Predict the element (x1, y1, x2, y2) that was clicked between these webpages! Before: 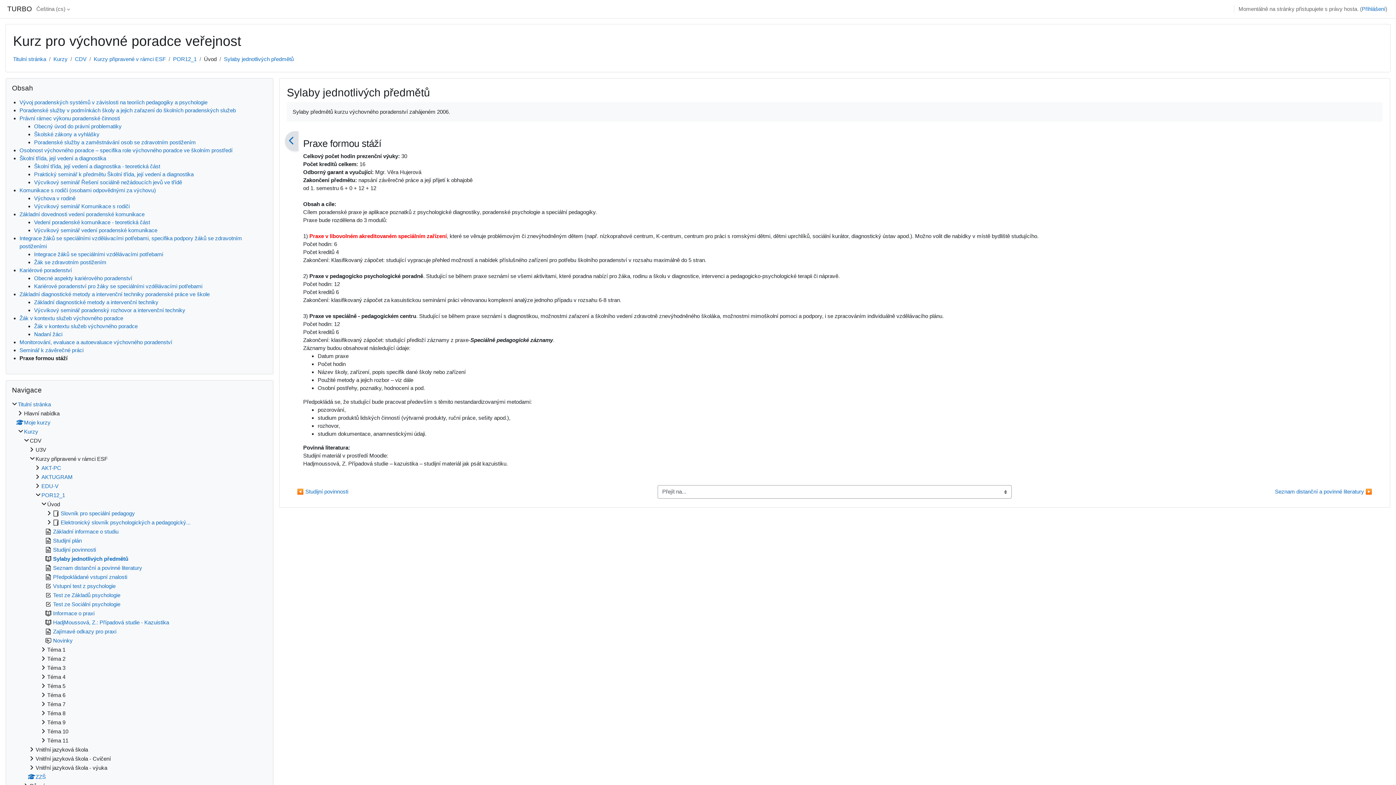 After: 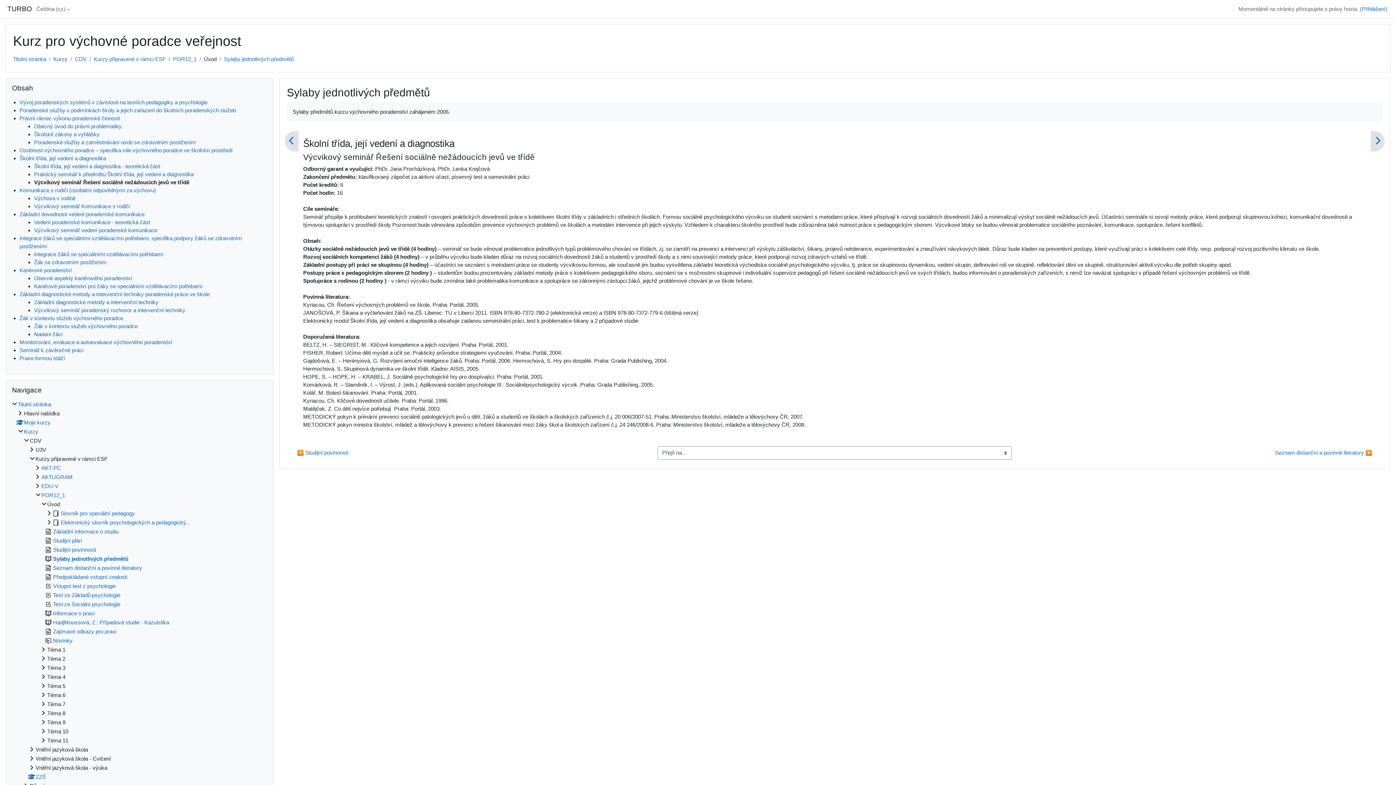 Action: bbox: (34, 179, 182, 185) label: Výcvikový seminář Řešení sociálně nežádoucích jevů ve třídě